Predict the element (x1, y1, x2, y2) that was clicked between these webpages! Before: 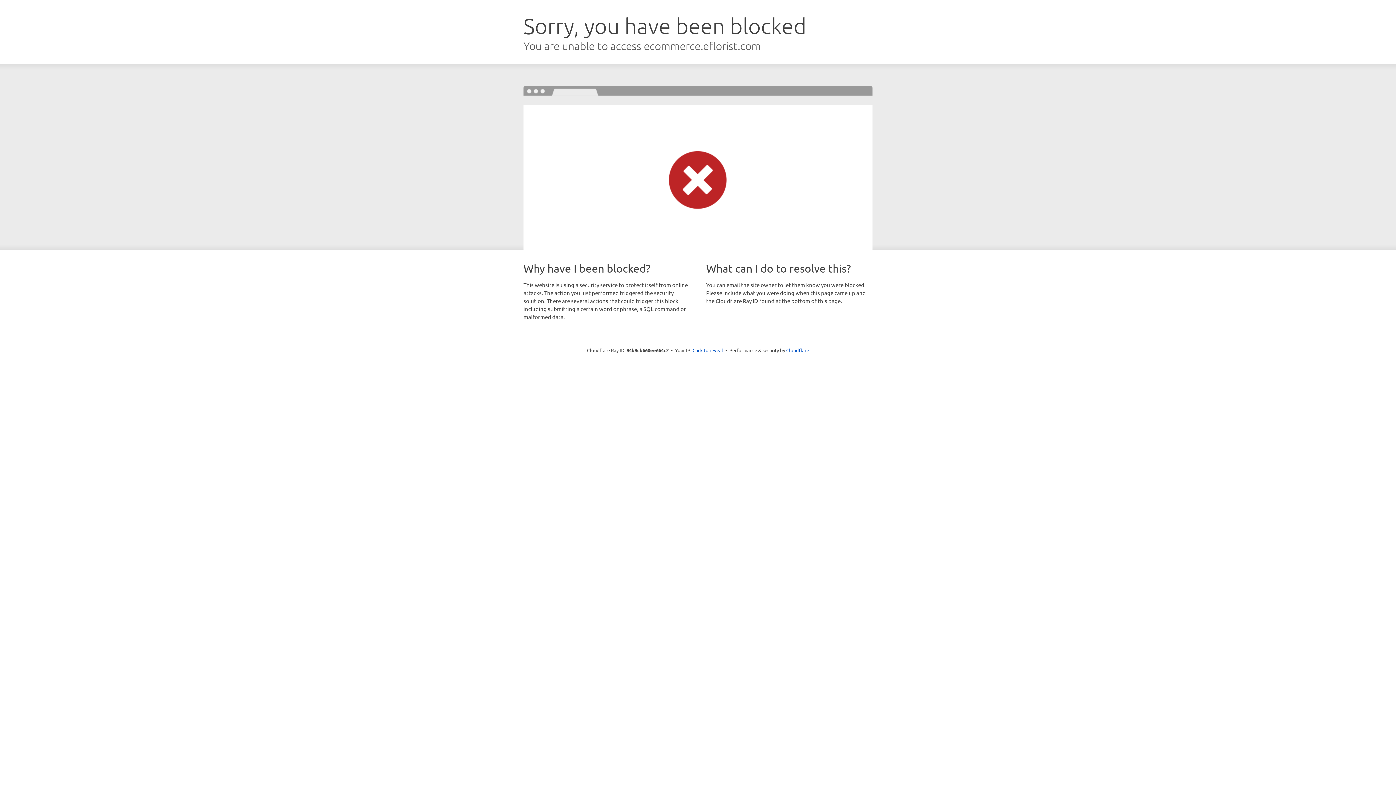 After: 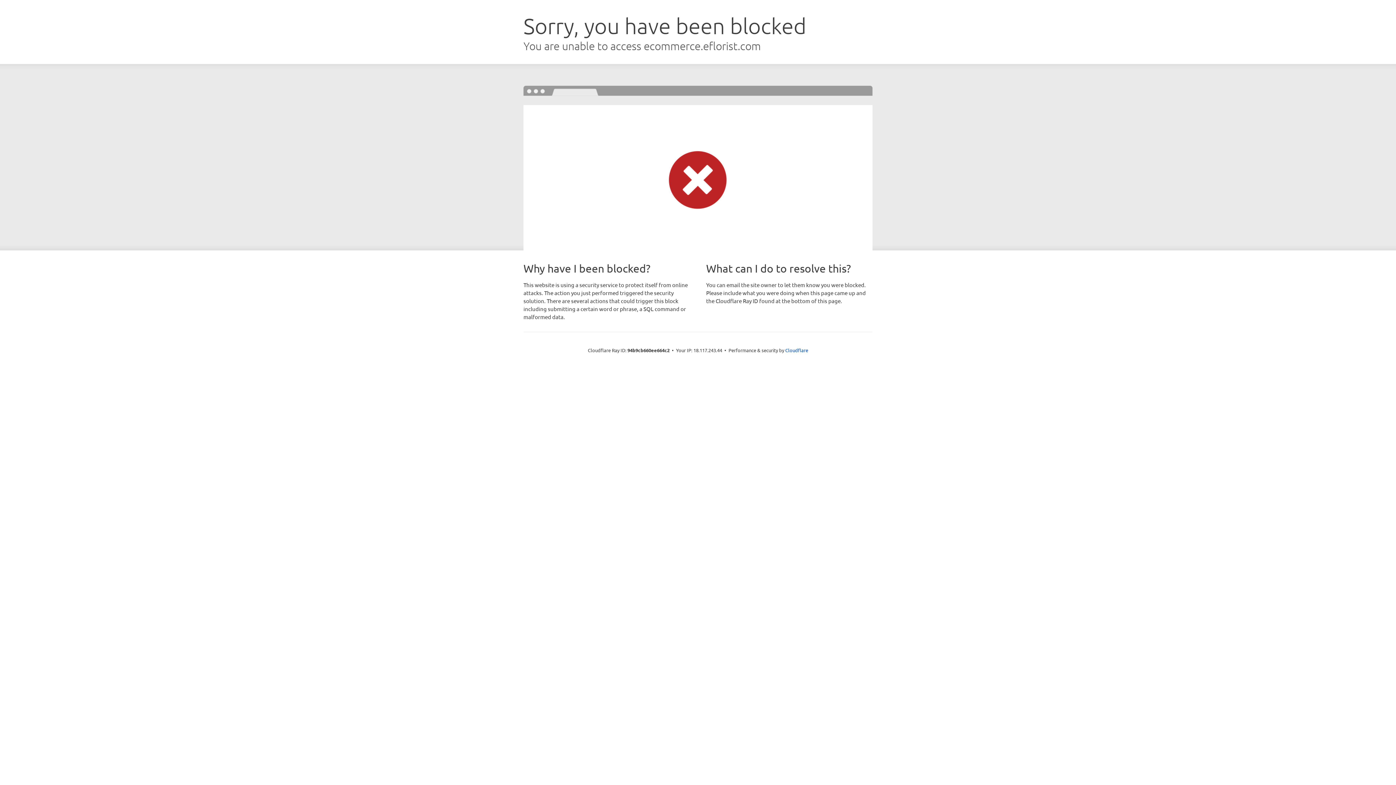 Action: label: Click to reveal bbox: (692, 346, 723, 353)